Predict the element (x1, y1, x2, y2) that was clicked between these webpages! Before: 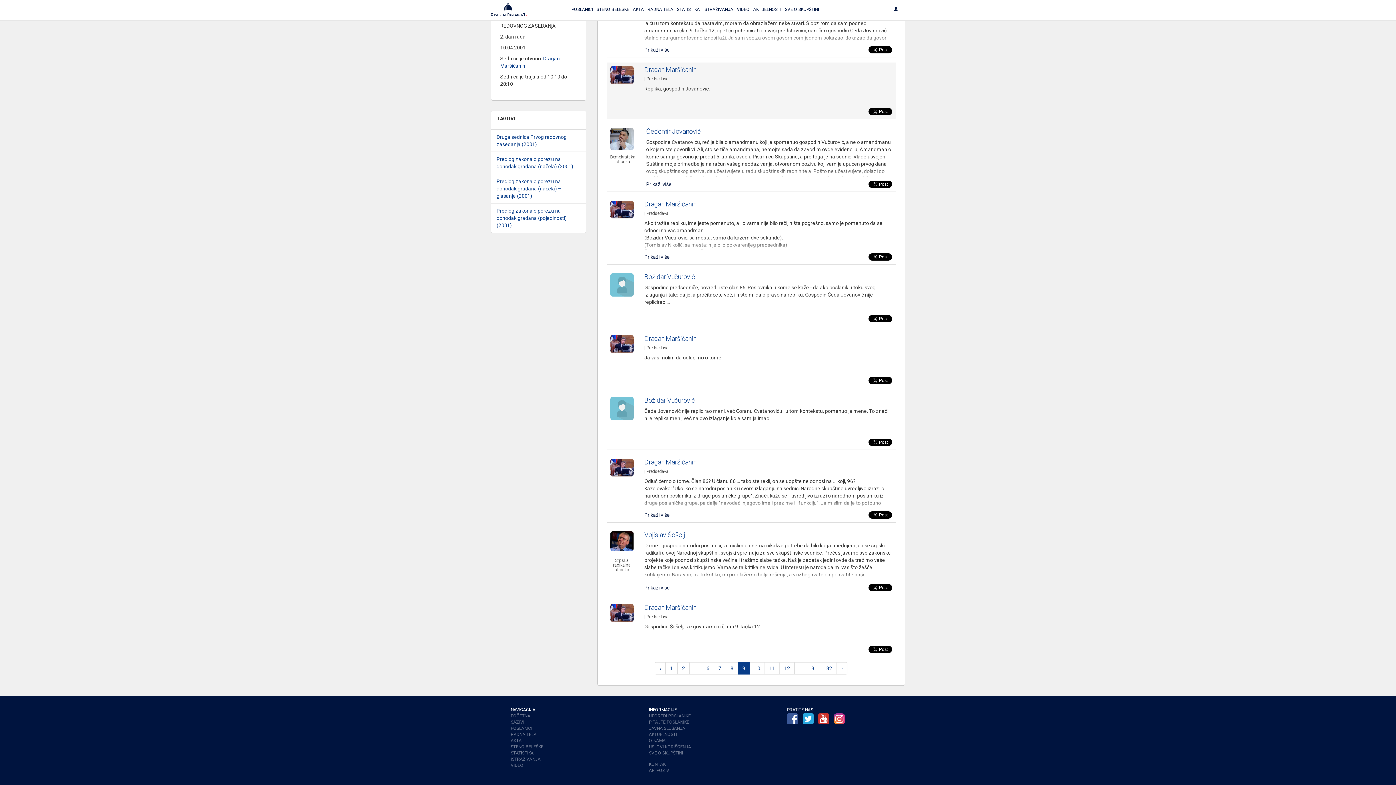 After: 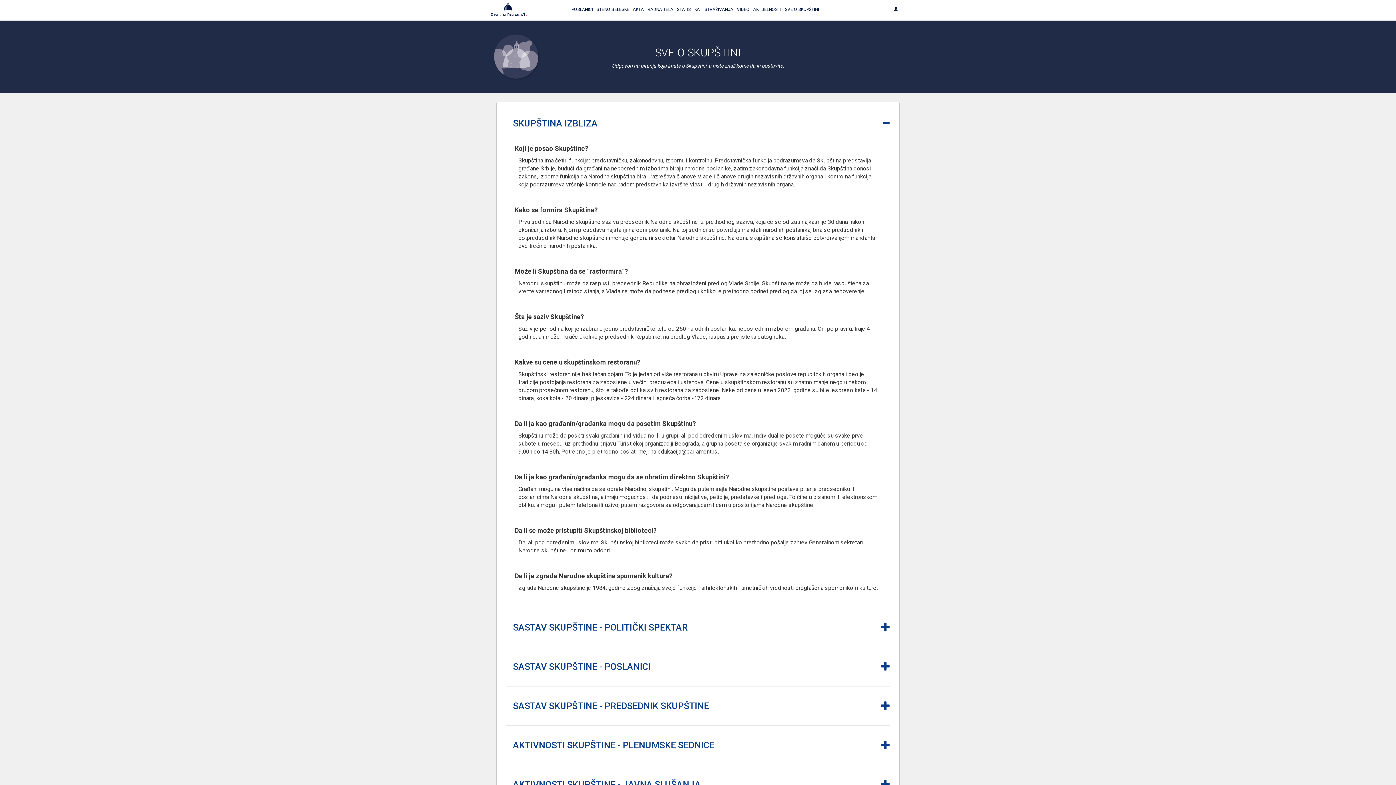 Action: label: SVE O SKUPŠTINI bbox: (649, 750, 683, 756)